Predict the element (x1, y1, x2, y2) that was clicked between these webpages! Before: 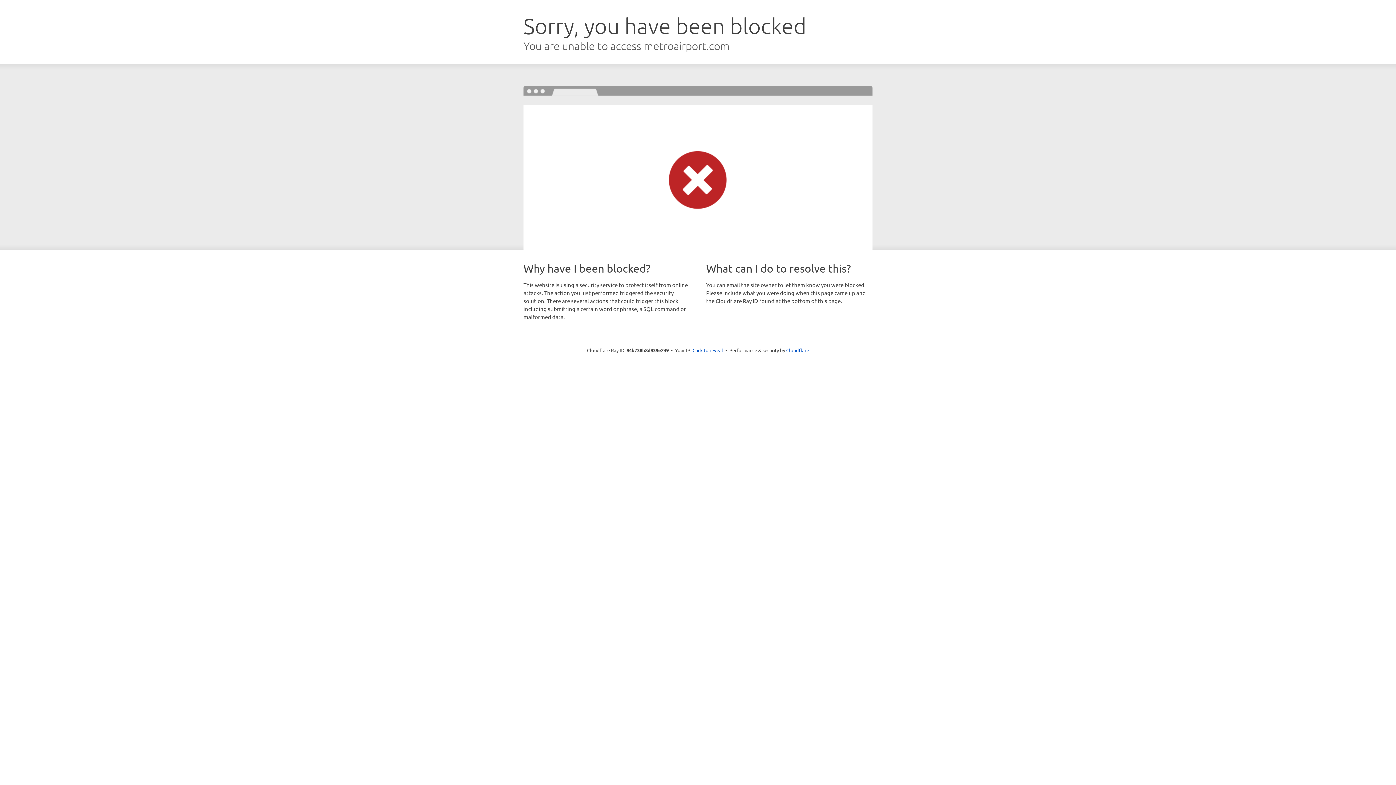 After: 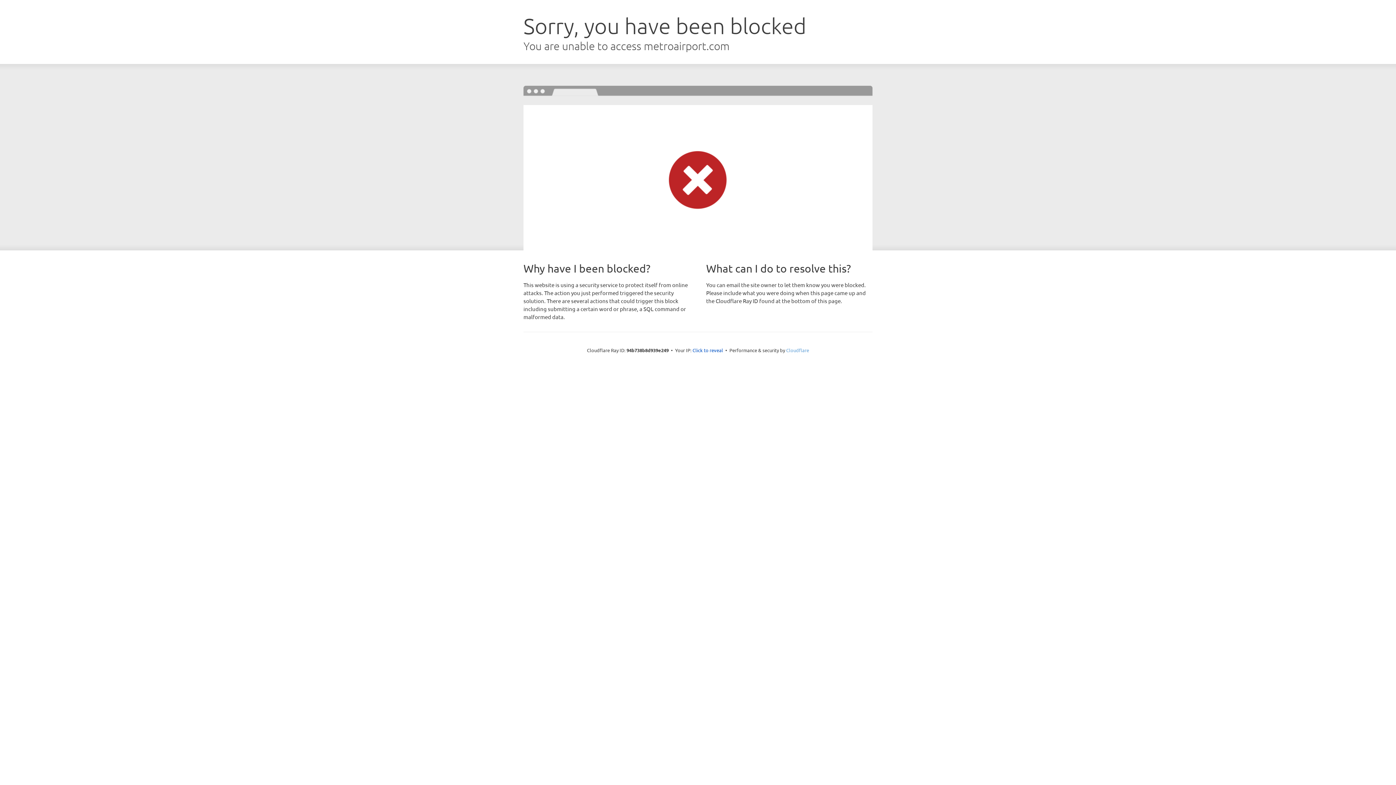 Action: bbox: (786, 347, 809, 353) label: Cloudflare